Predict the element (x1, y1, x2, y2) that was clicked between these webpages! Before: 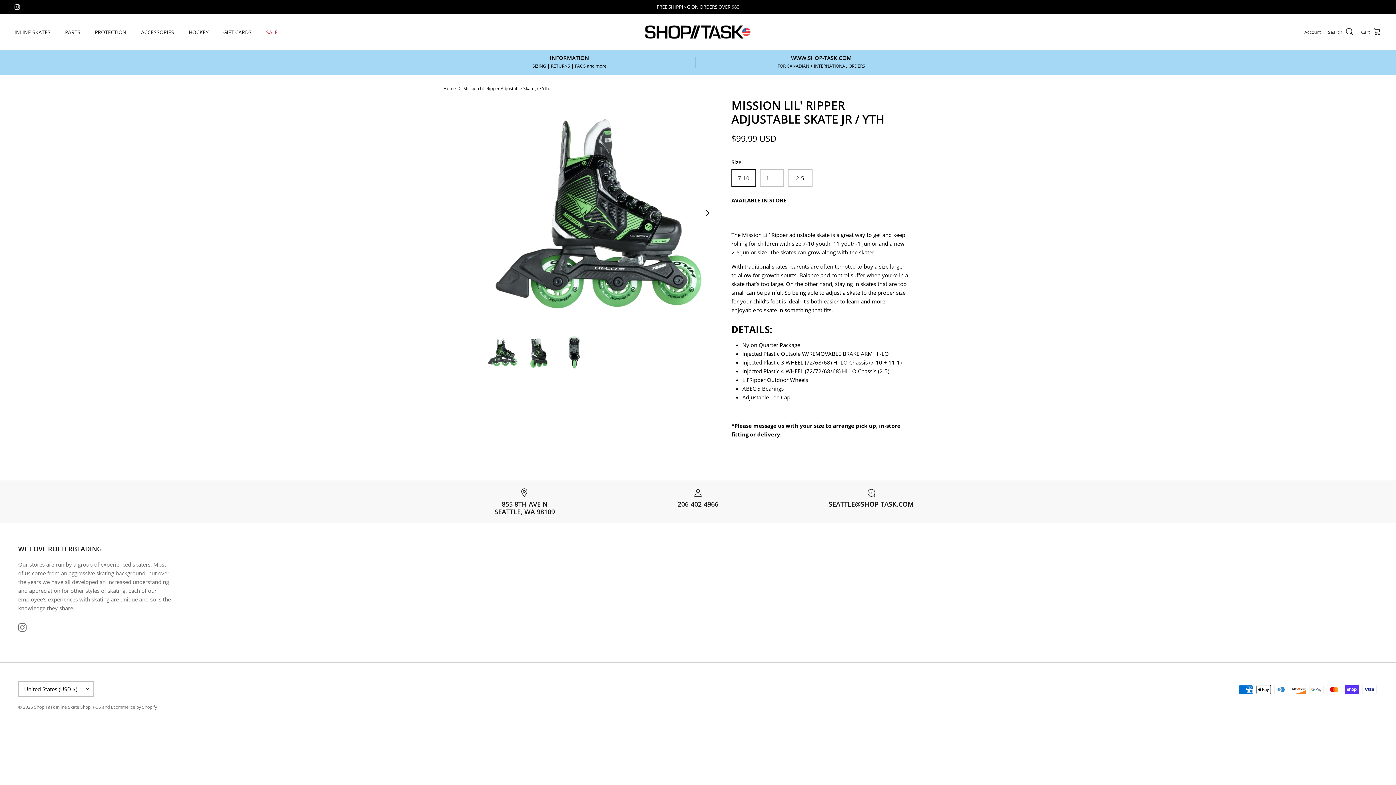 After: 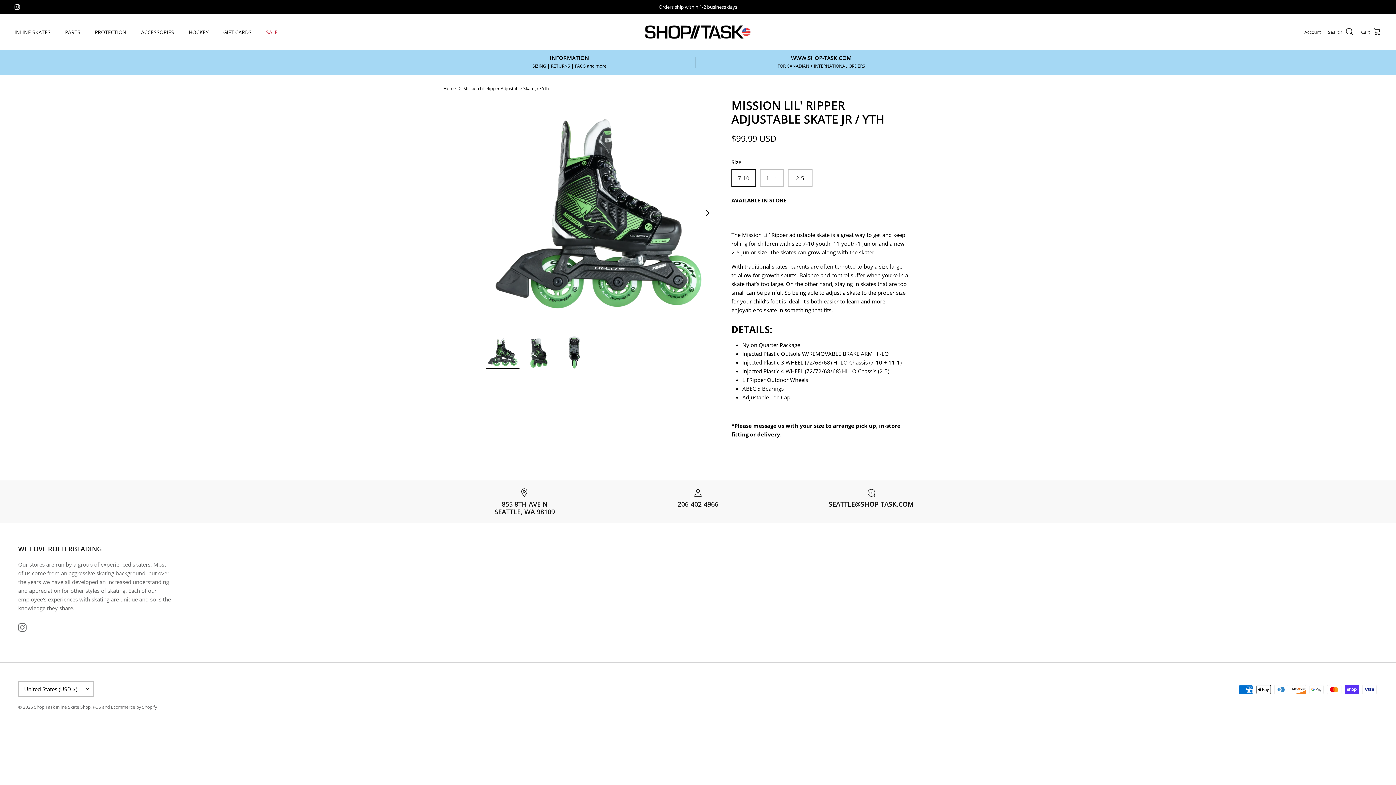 Action: bbox: (486, 335, 519, 368)